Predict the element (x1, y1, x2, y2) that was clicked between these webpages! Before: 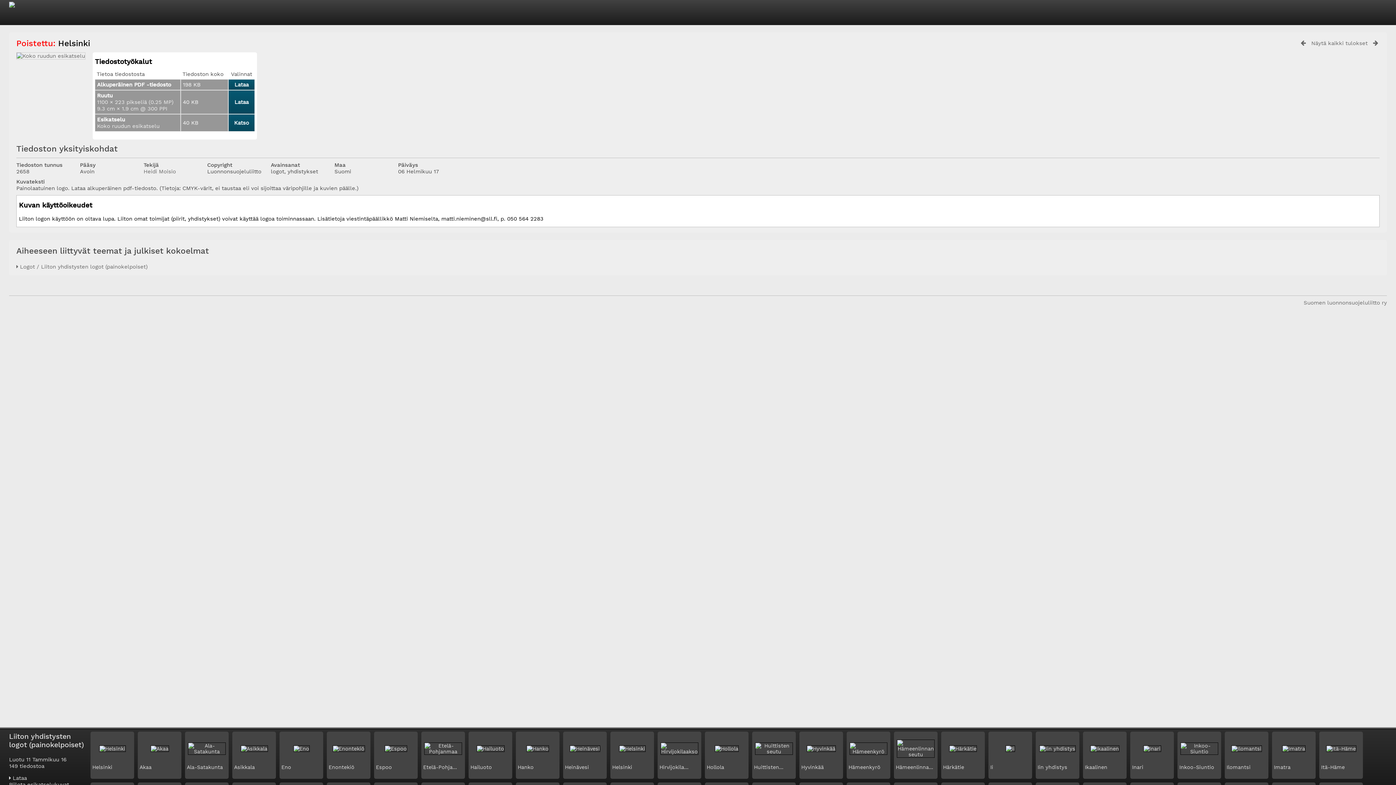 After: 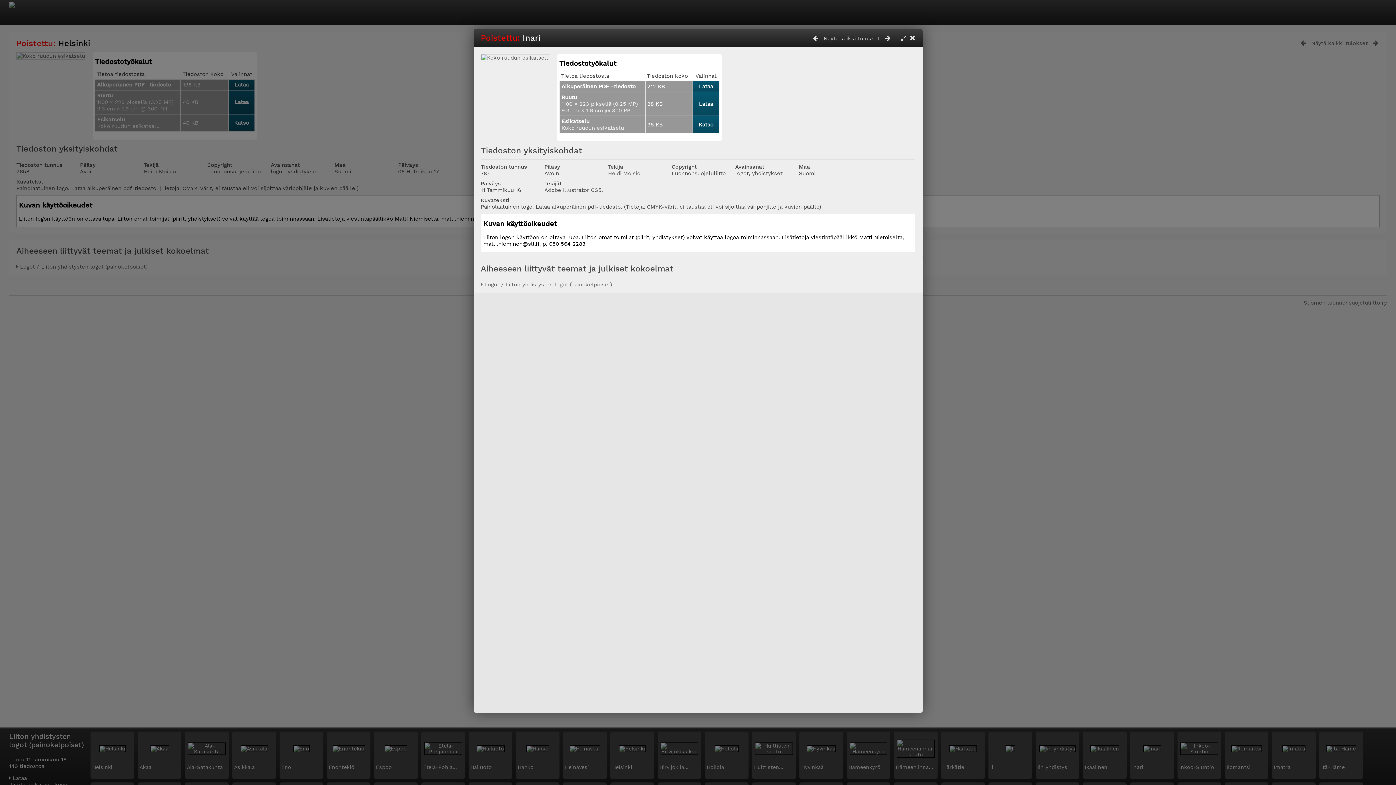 Action: bbox: (1143, 746, 1161, 752)